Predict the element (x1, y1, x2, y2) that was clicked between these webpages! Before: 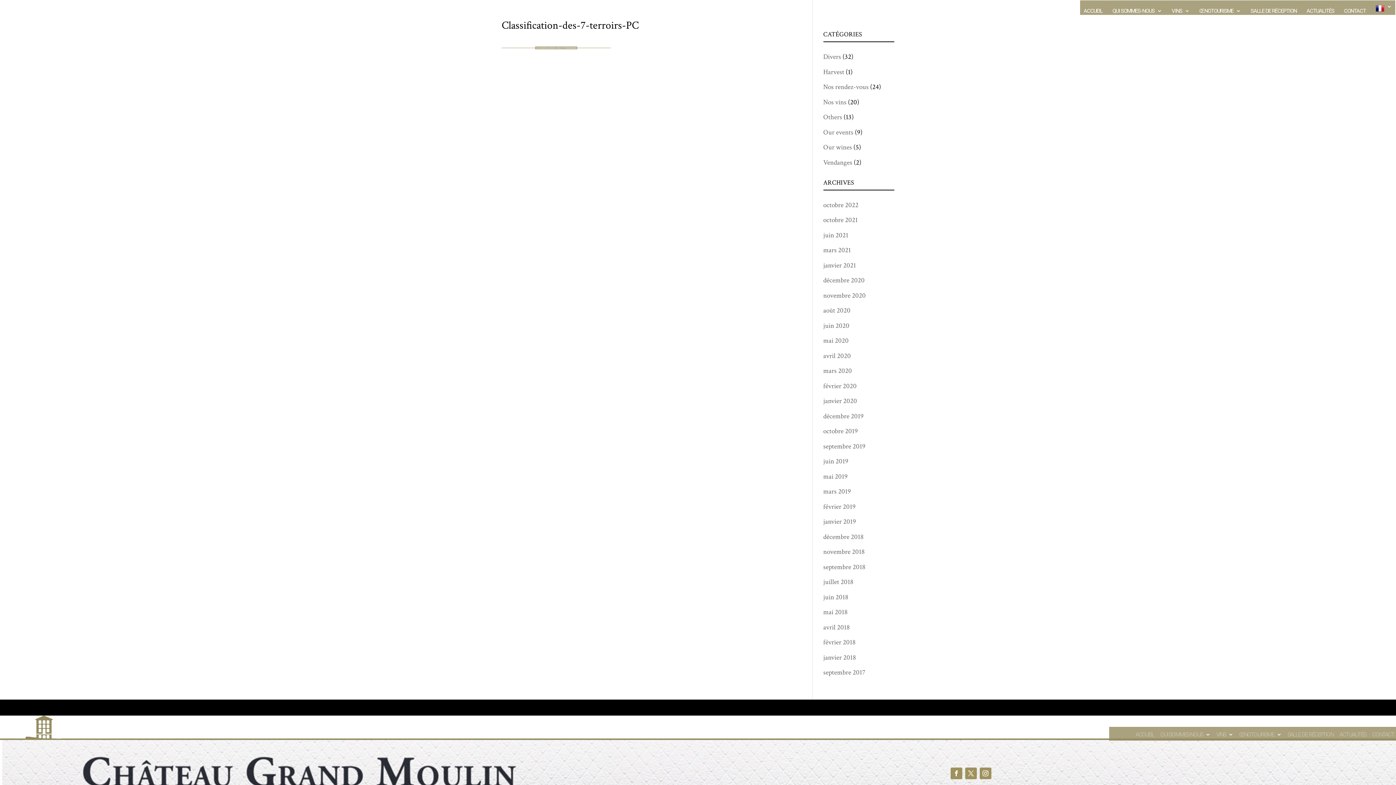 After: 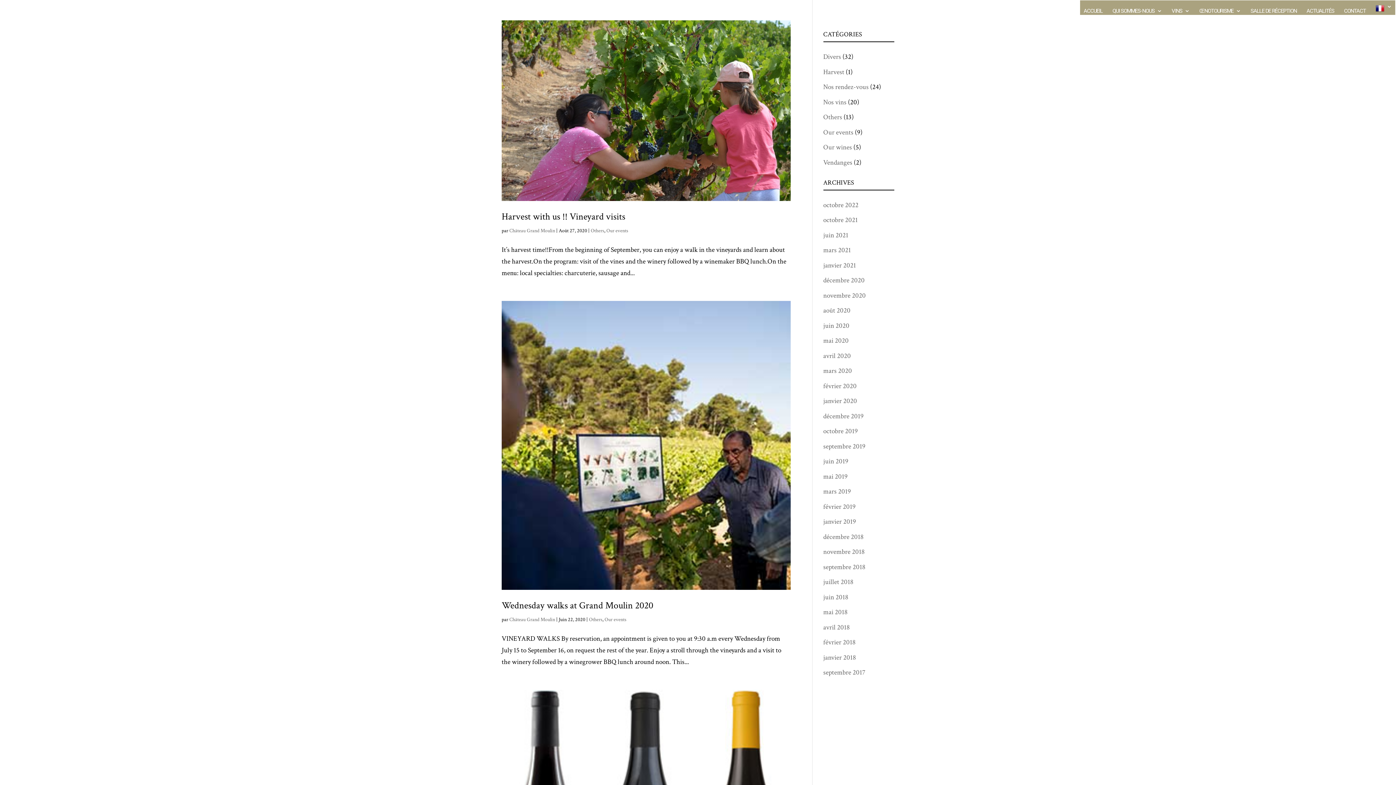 Action: label: Our events bbox: (823, 127, 853, 136)